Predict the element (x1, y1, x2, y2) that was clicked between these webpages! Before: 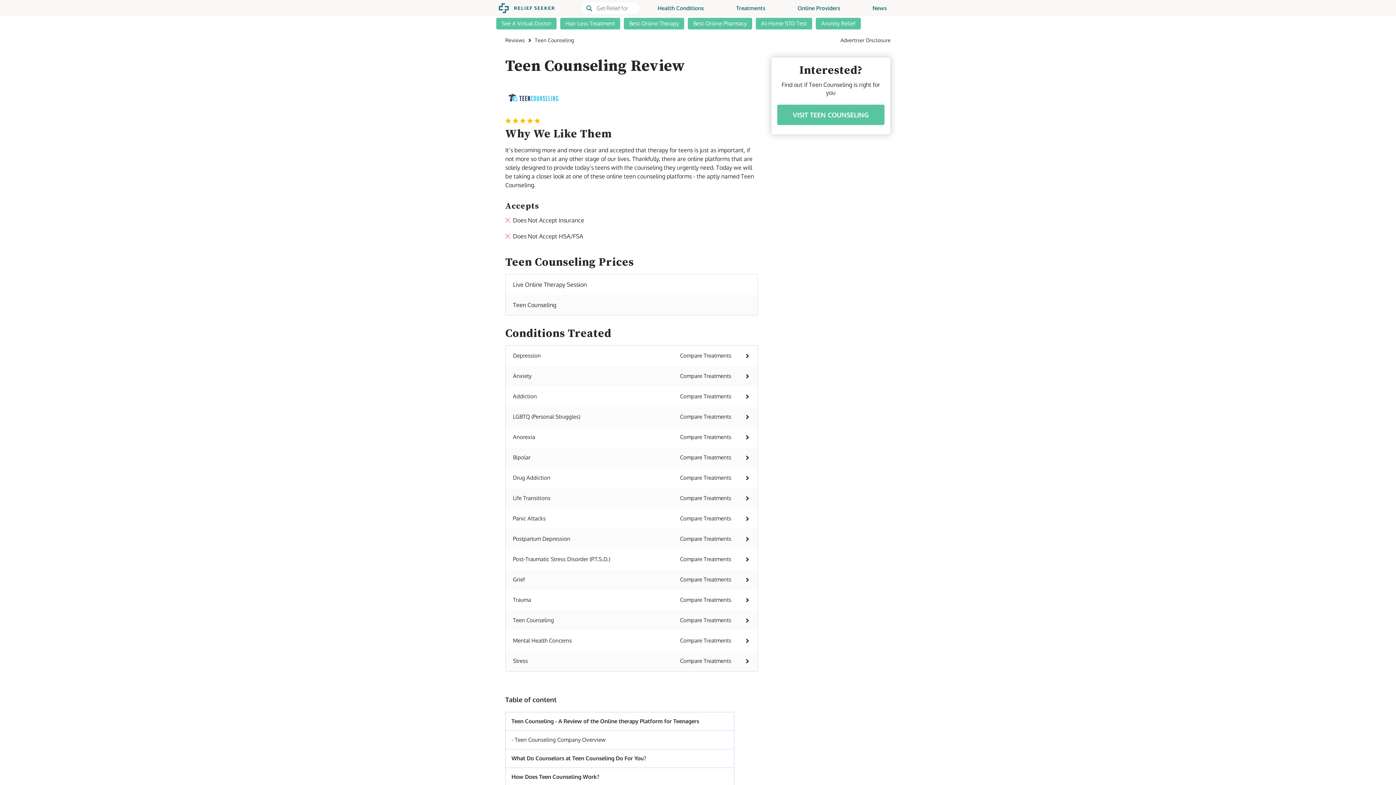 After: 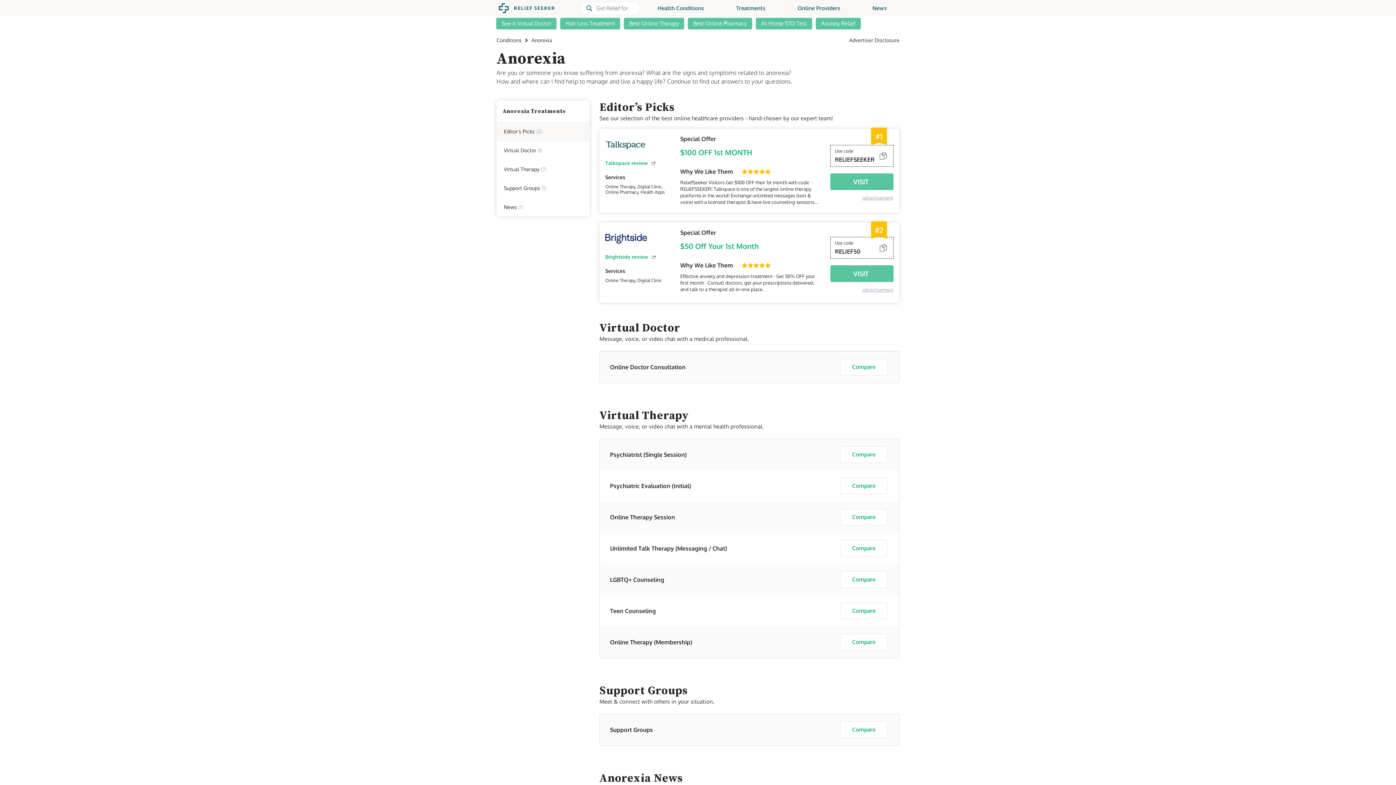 Action: bbox: (505, 427, 757, 447) label: Anorexia
Compare Treatments